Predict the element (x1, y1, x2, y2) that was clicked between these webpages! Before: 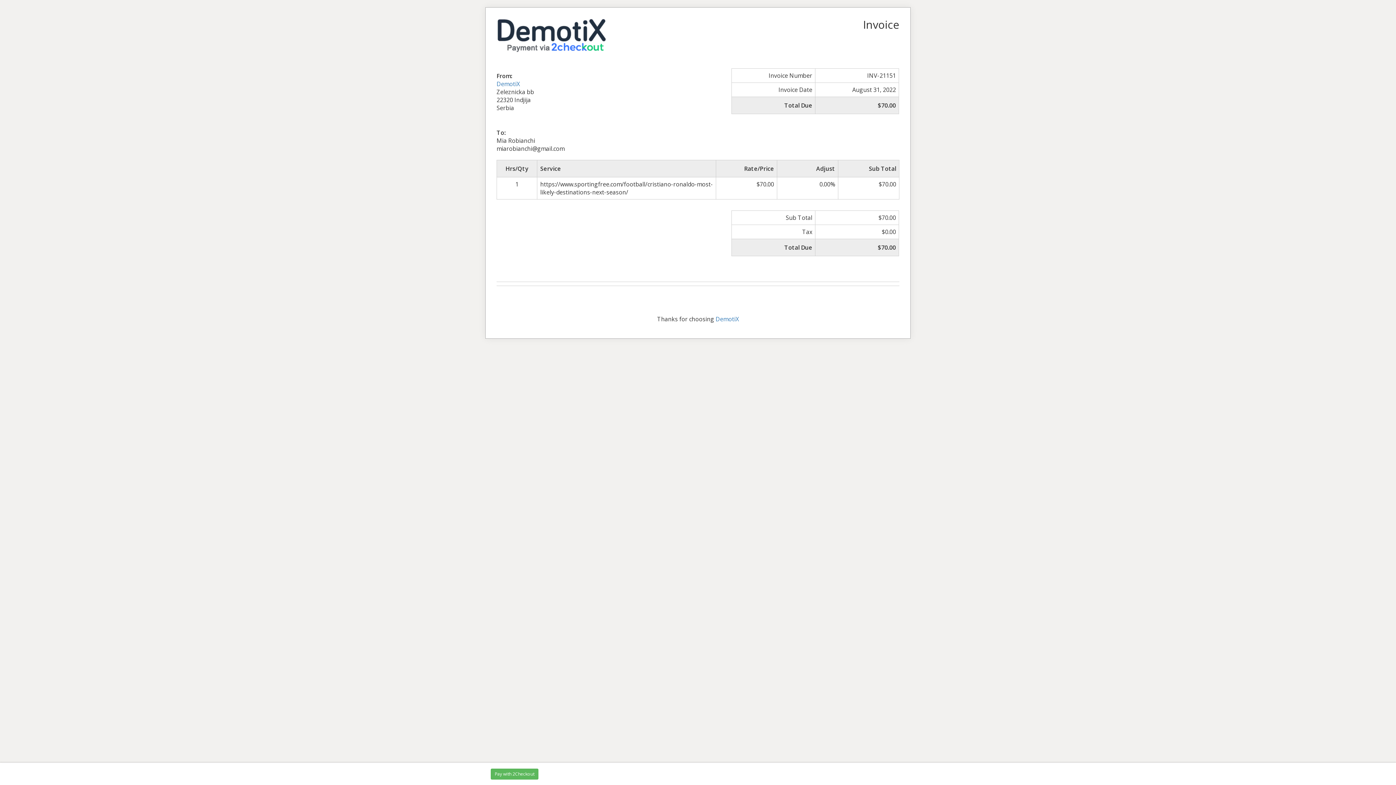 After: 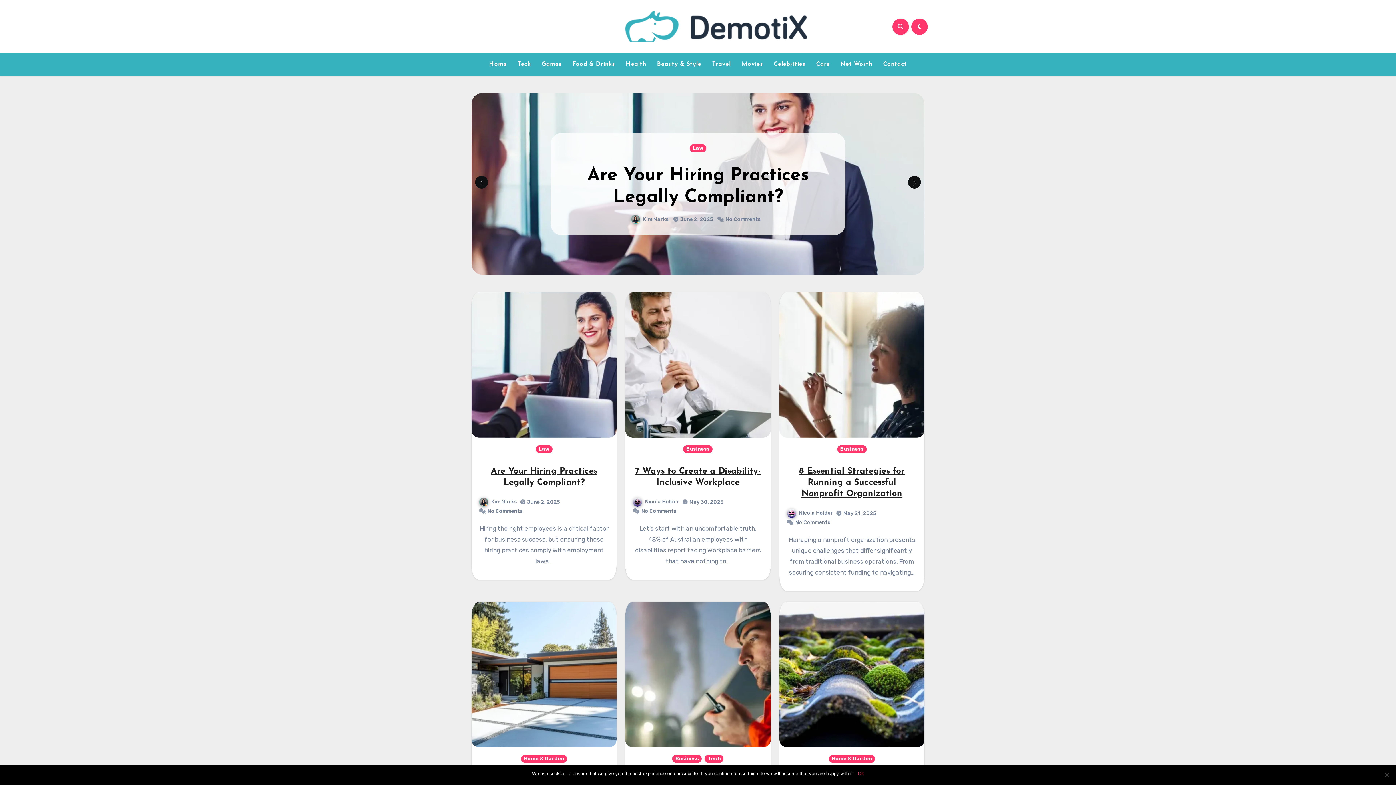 Action: bbox: (715, 315, 739, 323) label: DemotiX